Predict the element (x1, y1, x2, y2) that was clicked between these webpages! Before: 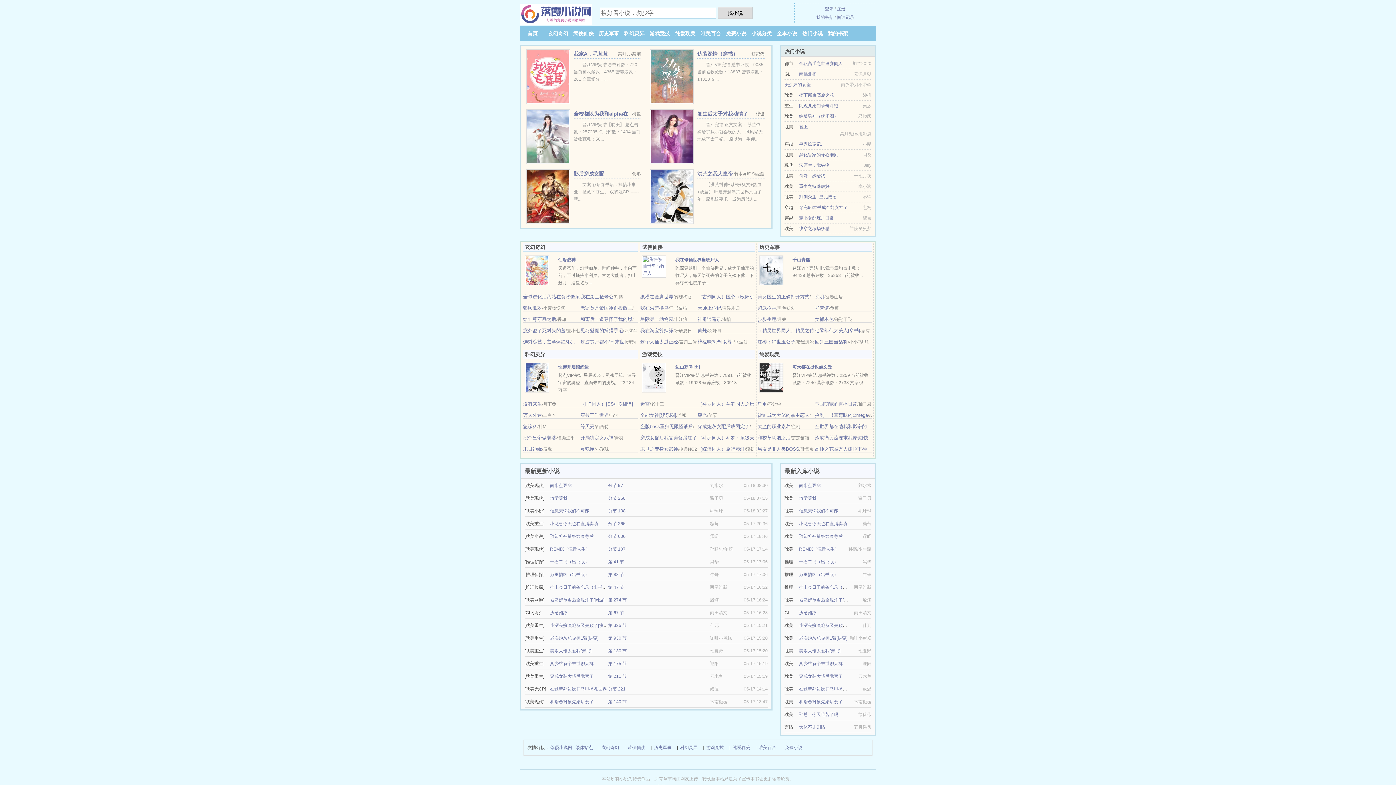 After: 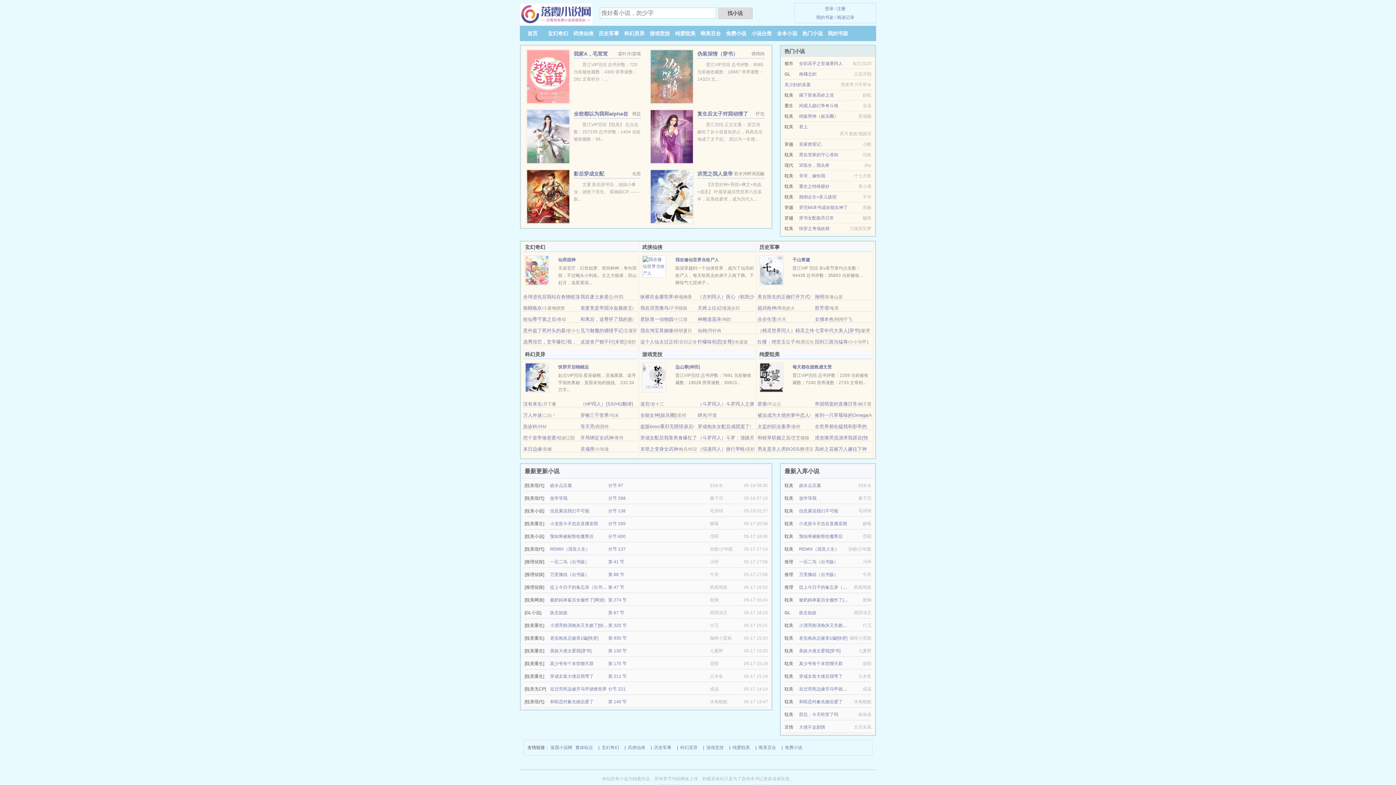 Action: bbox: (550, 572, 589, 577) label: 万里擒凶（出书版）